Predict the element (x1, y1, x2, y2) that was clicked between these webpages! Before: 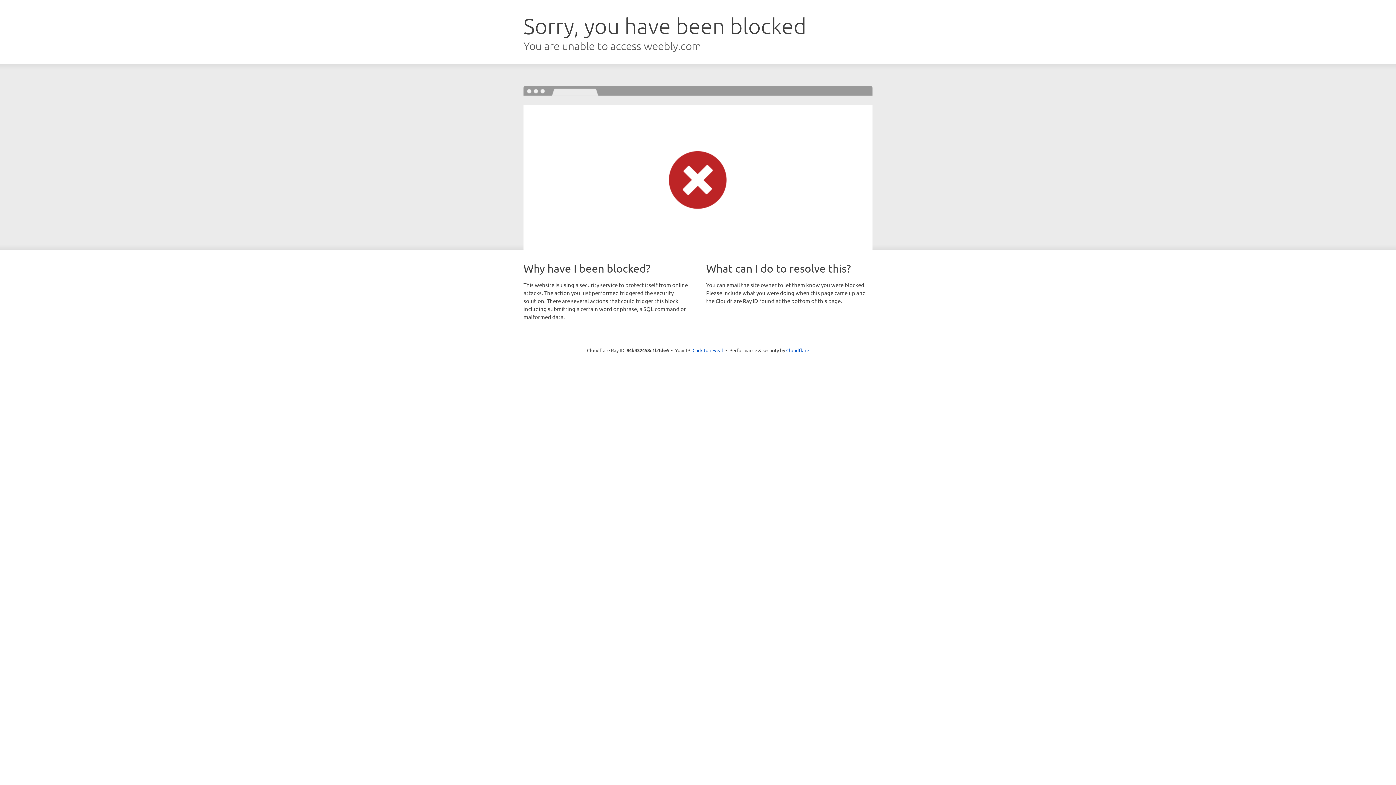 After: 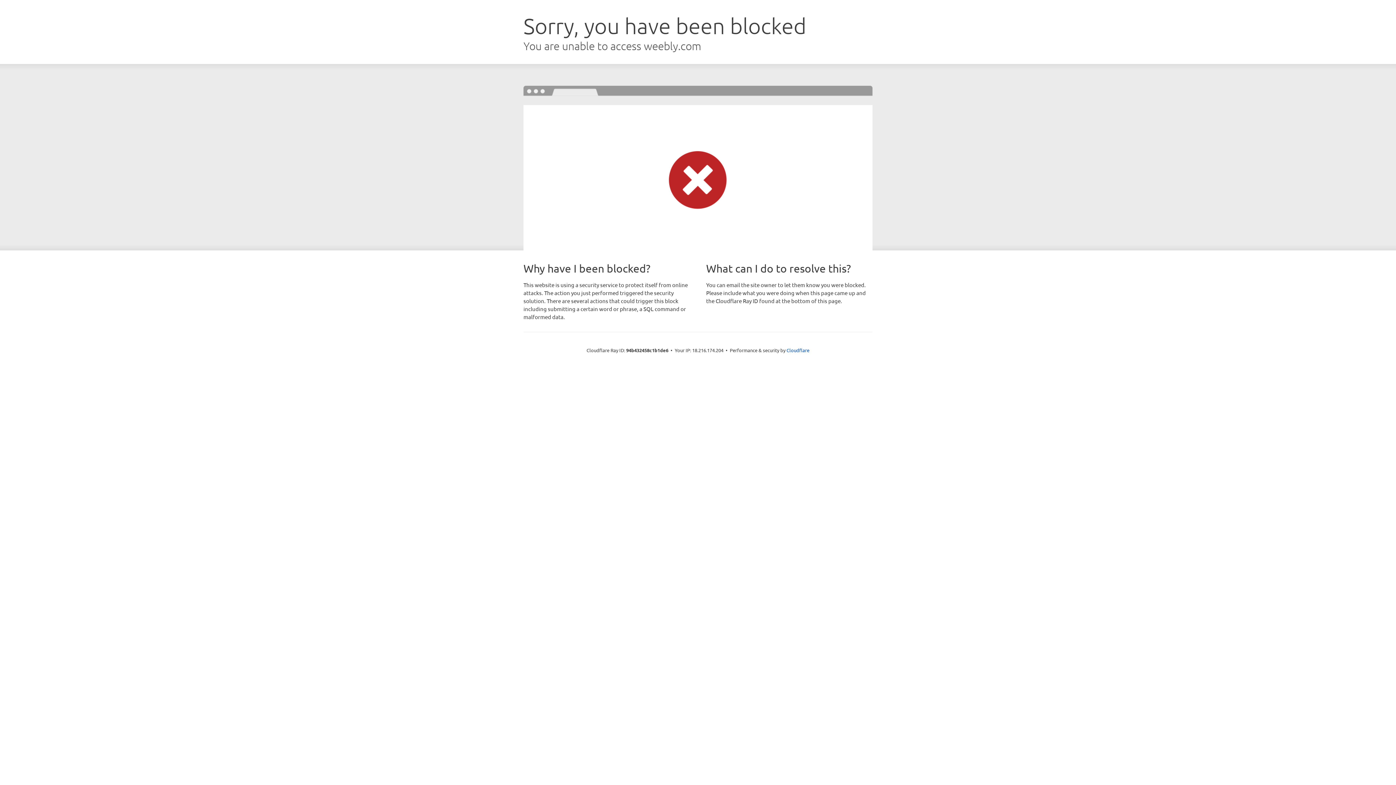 Action: bbox: (692, 346, 723, 353) label: Click to reveal